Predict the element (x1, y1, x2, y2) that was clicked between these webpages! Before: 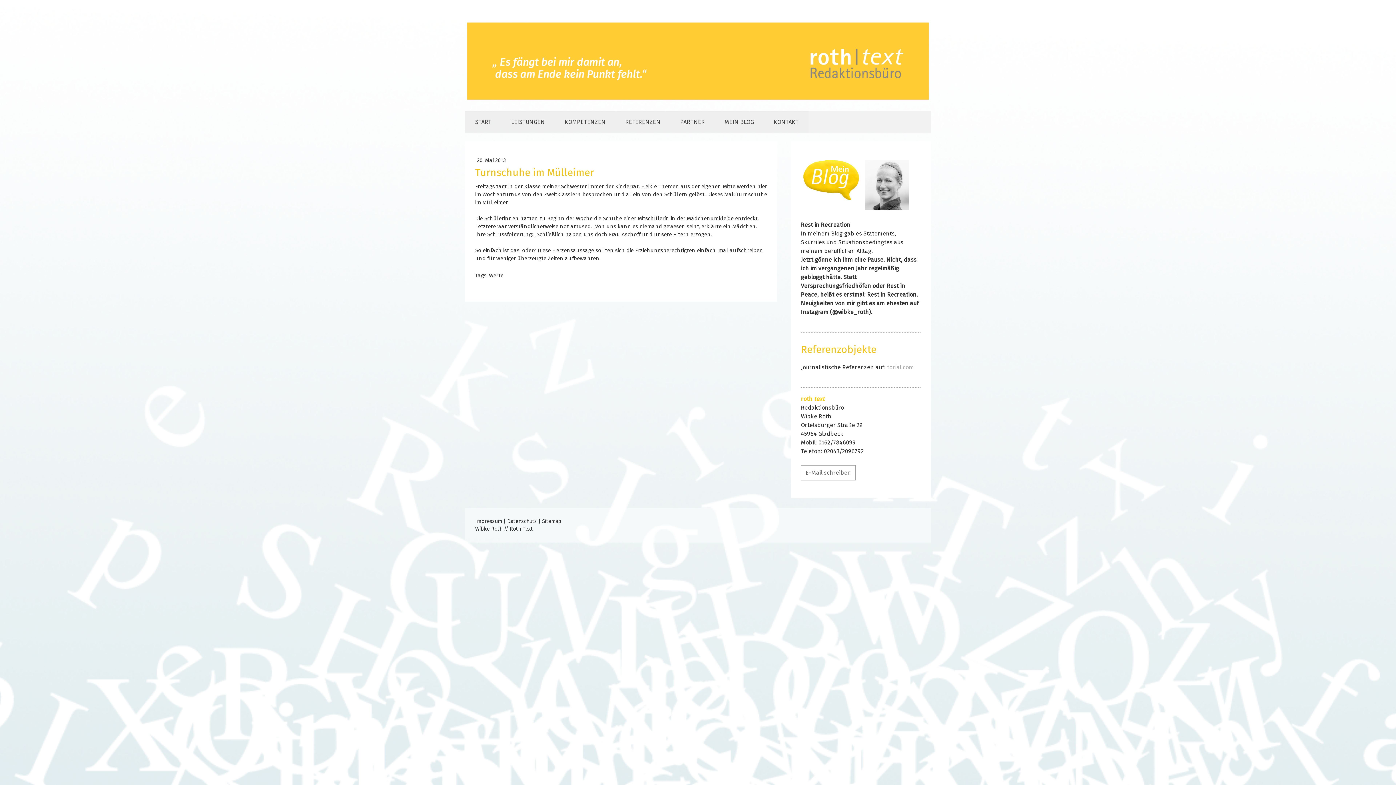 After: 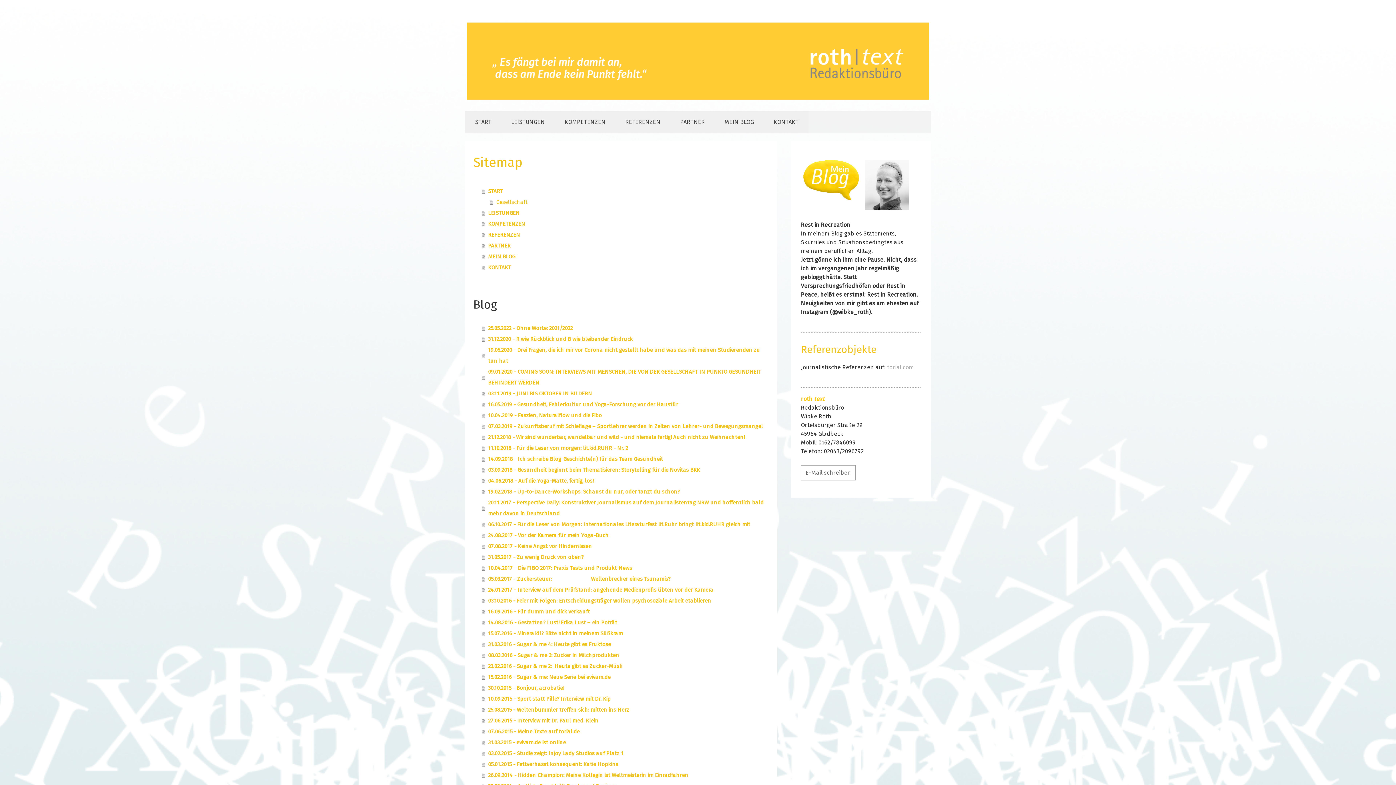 Action: bbox: (542, 518, 561, 524) label: Sitemap